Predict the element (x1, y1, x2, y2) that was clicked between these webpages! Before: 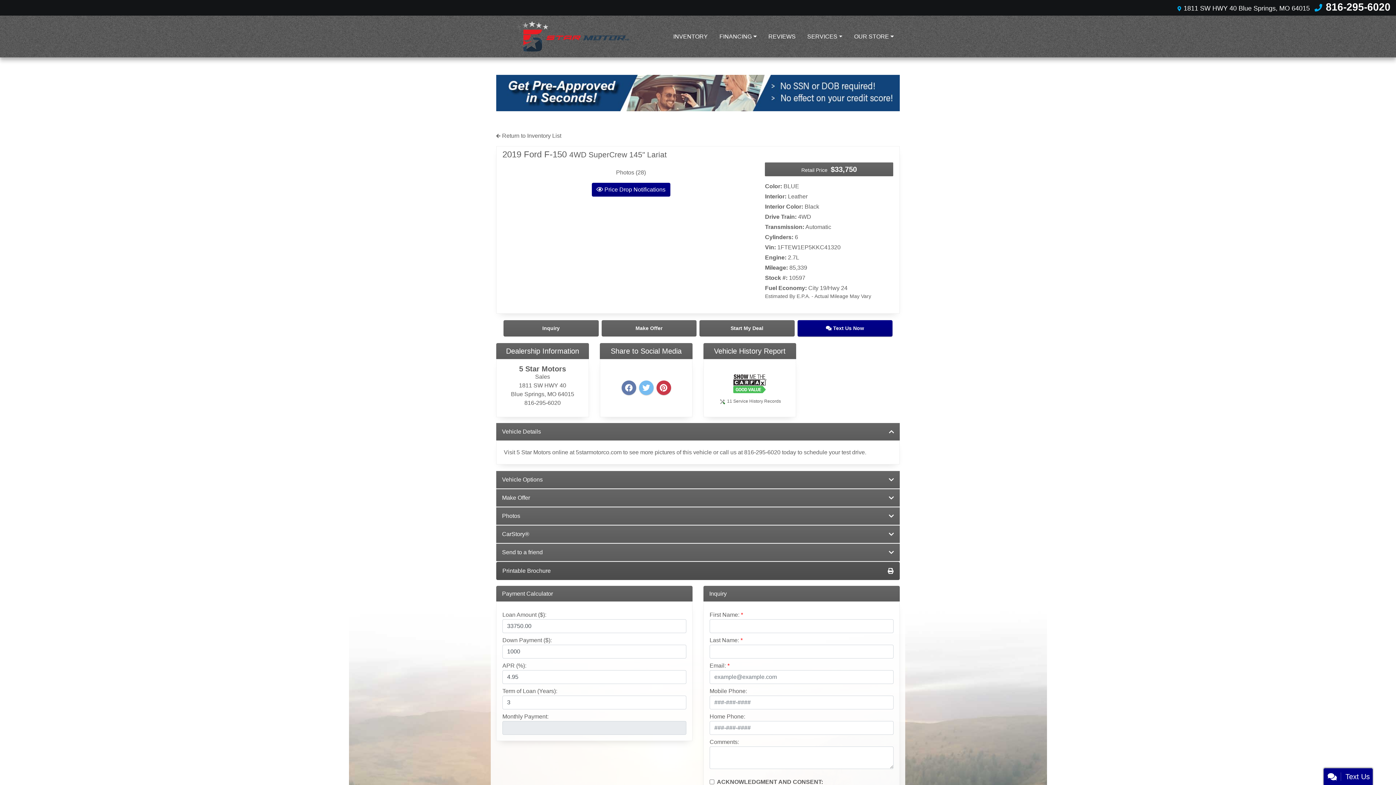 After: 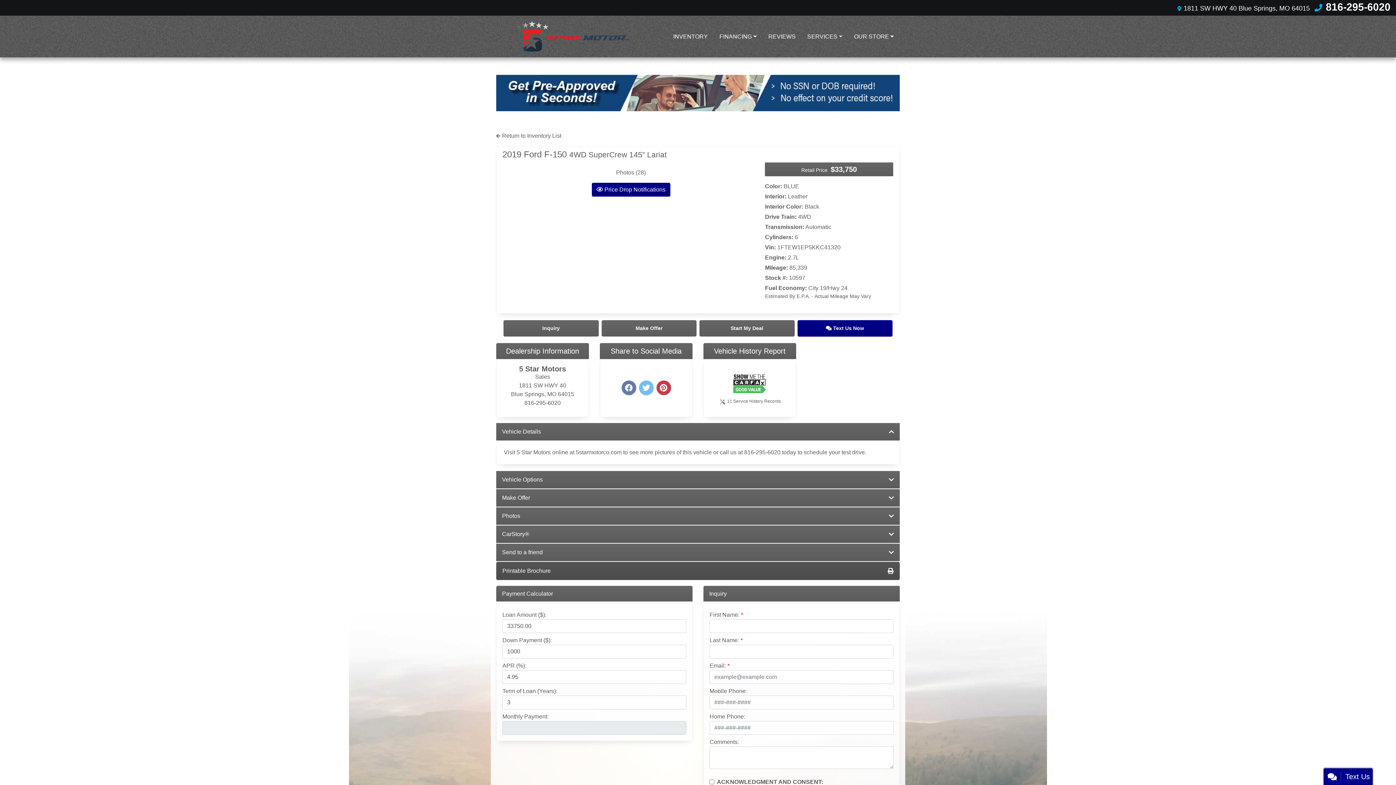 Action: bbox: (496, 562, 900, 580) label: Printable Brochure